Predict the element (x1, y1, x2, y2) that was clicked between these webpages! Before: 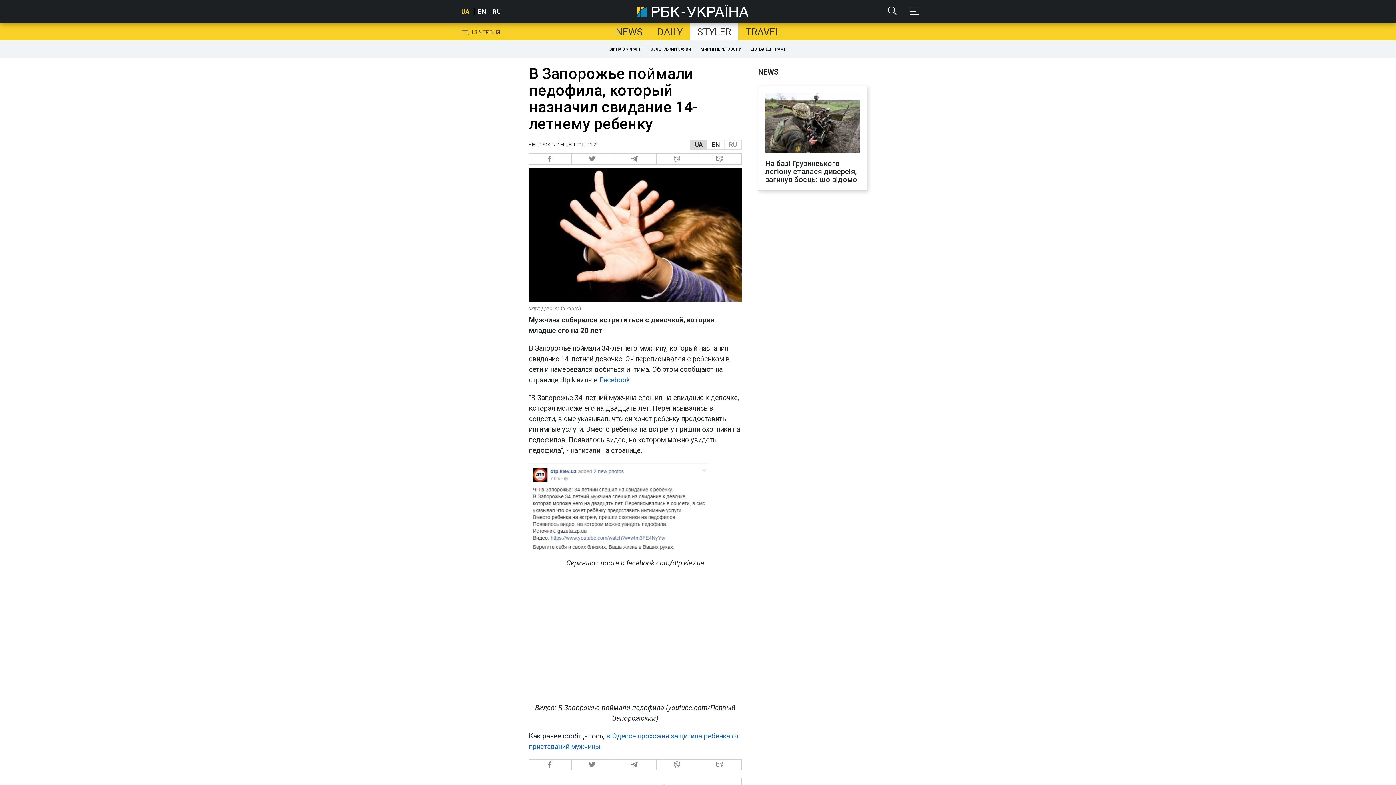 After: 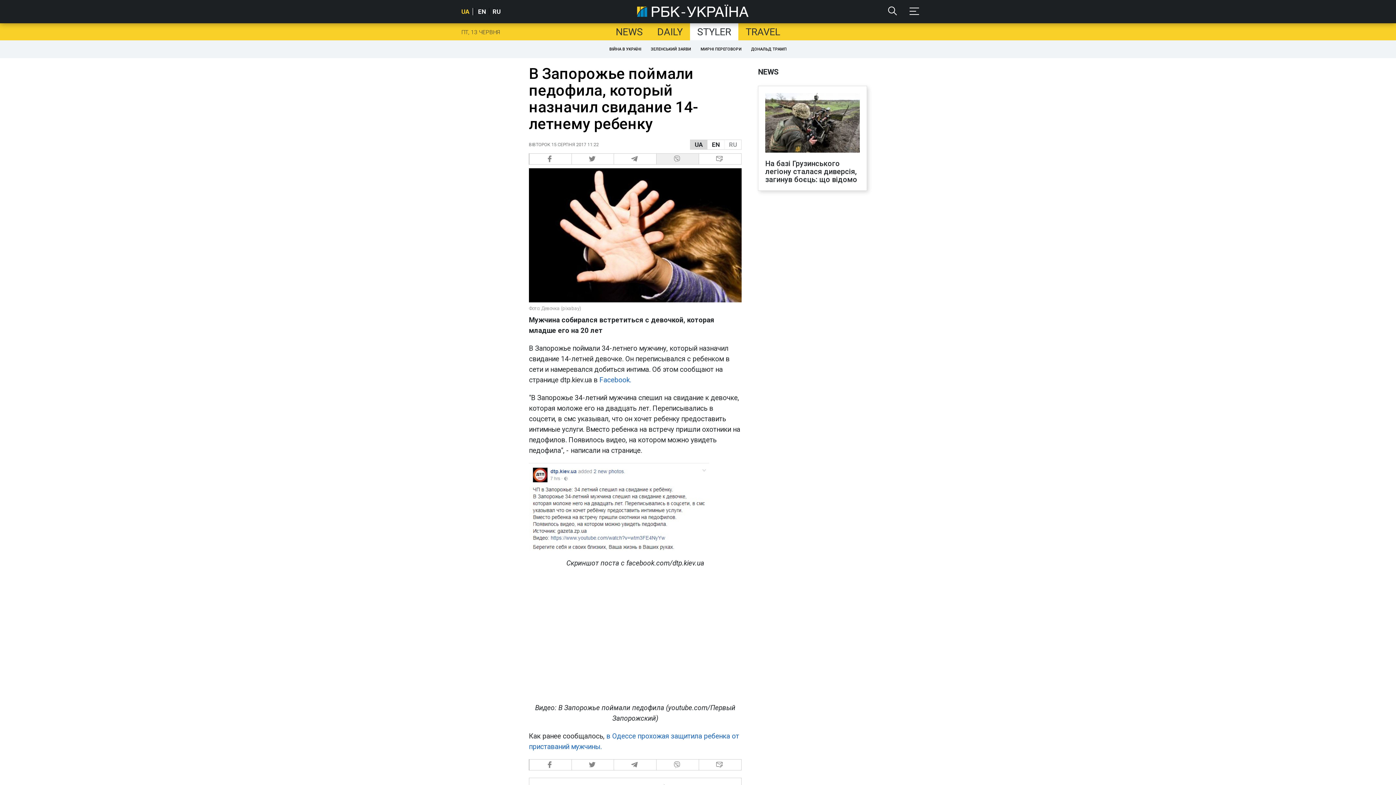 Action: bbox: (656, 153, 699, 164) label:  